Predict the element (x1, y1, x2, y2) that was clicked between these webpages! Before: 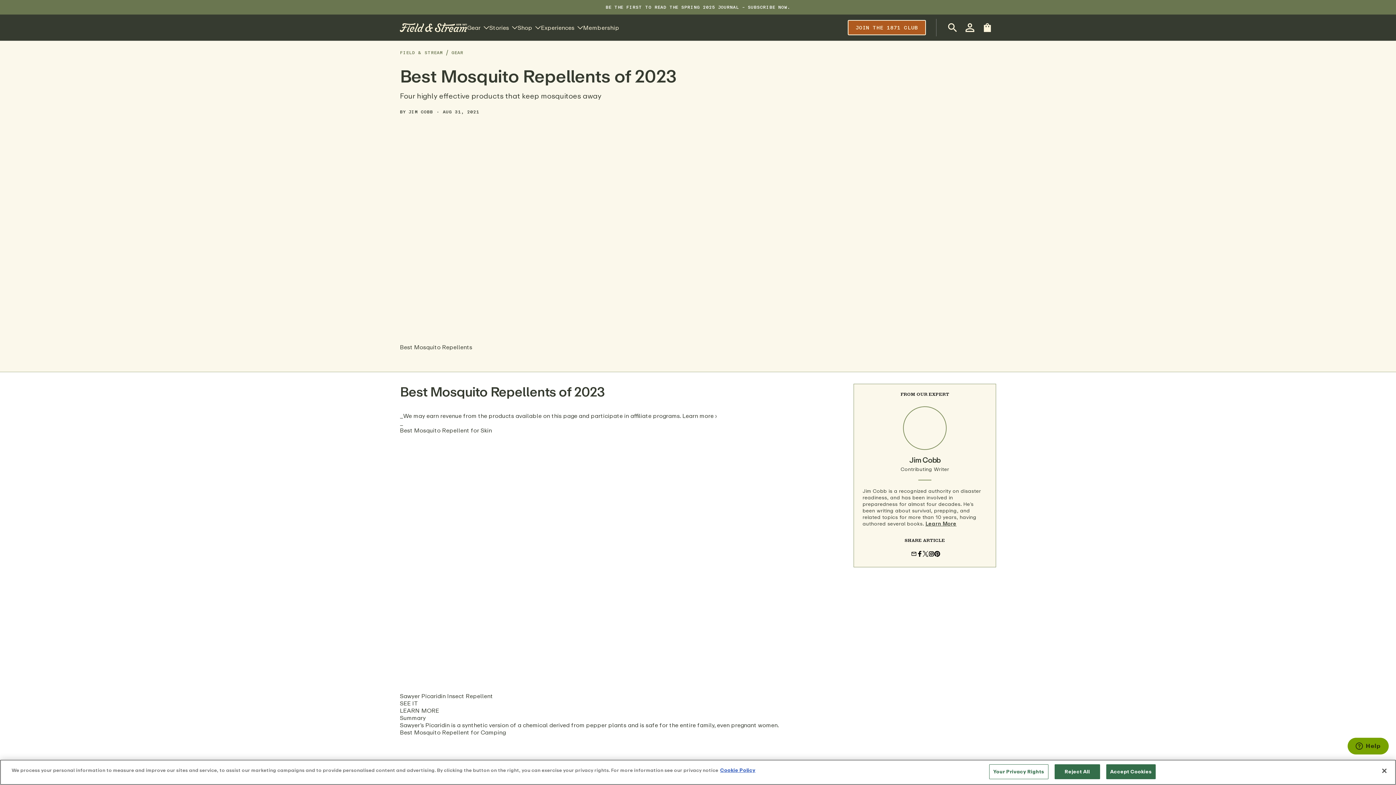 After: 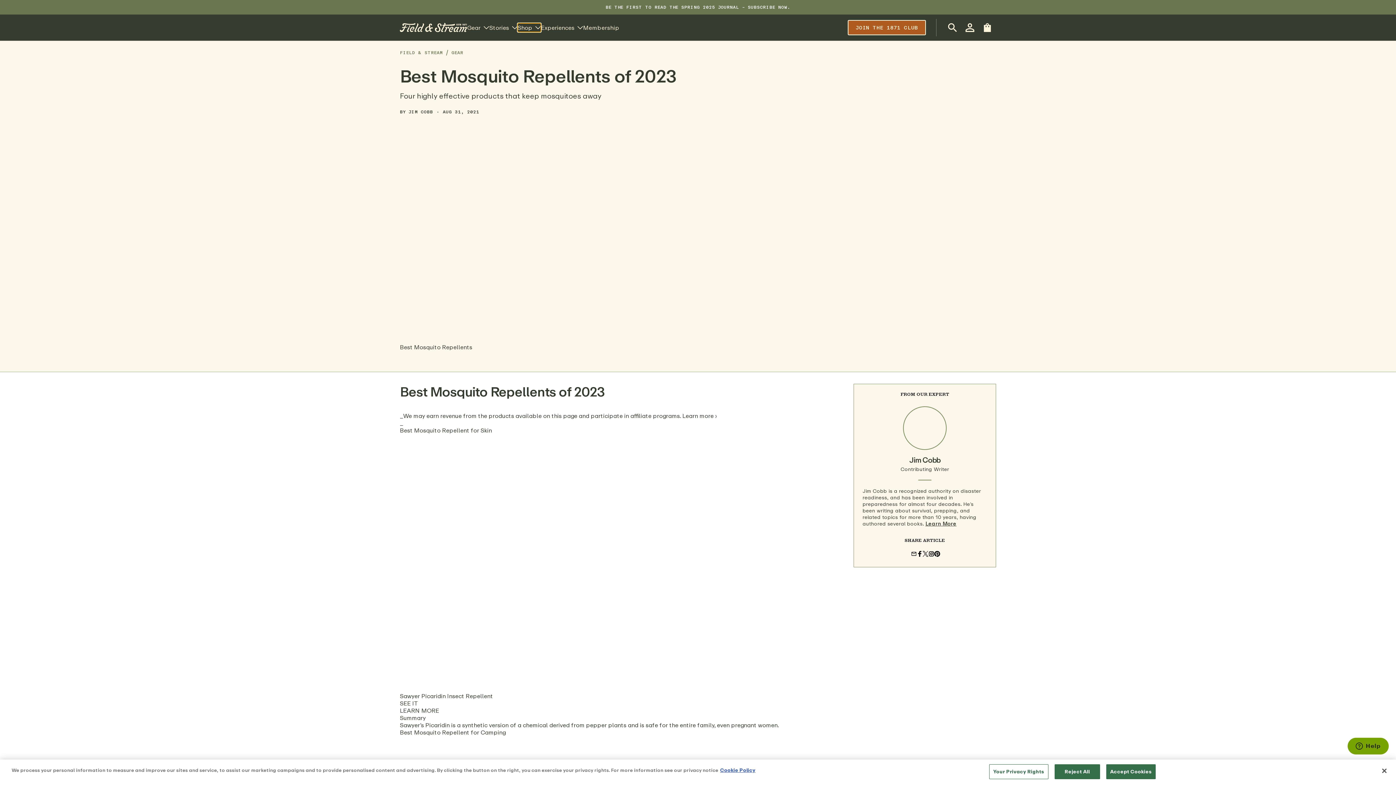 Action: bbox: (517, 23, 541, 32) label: Shop